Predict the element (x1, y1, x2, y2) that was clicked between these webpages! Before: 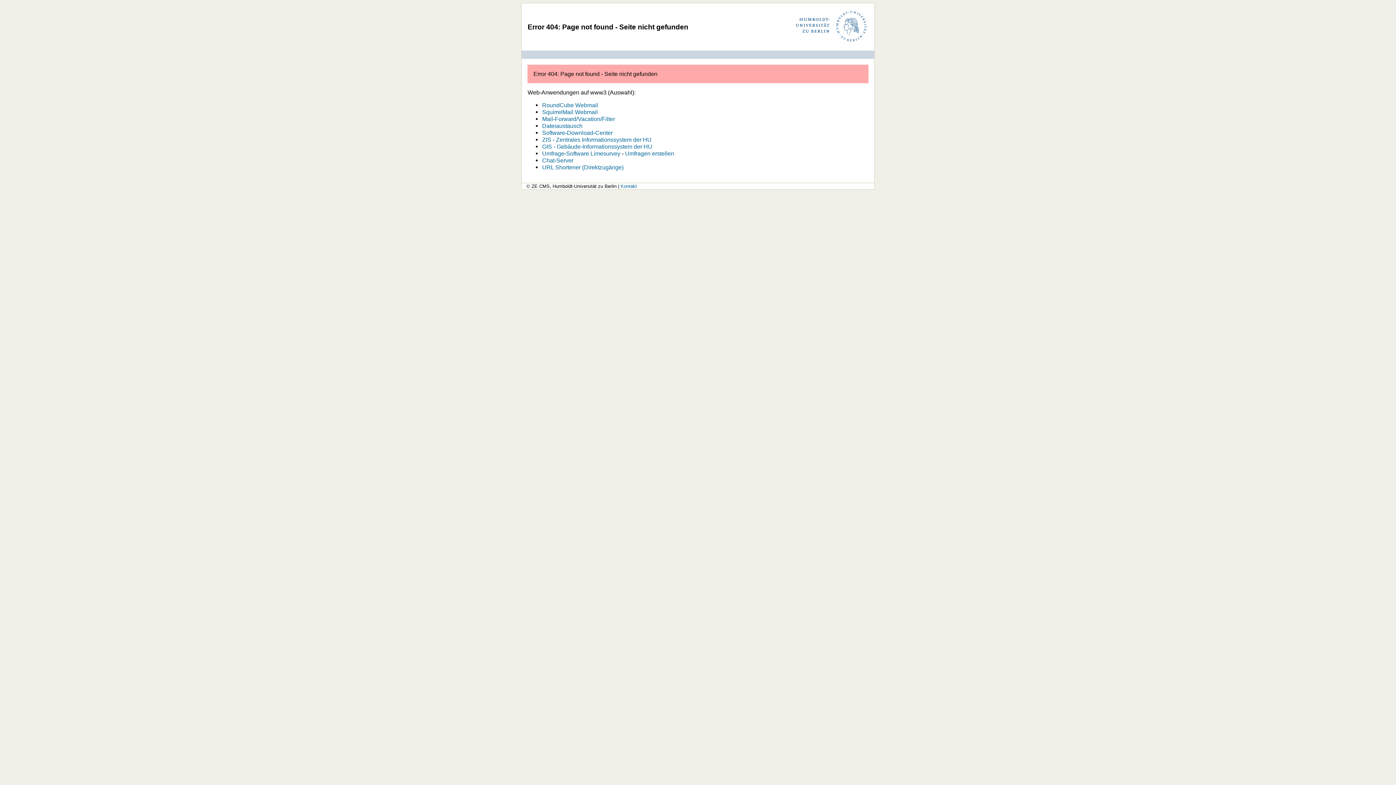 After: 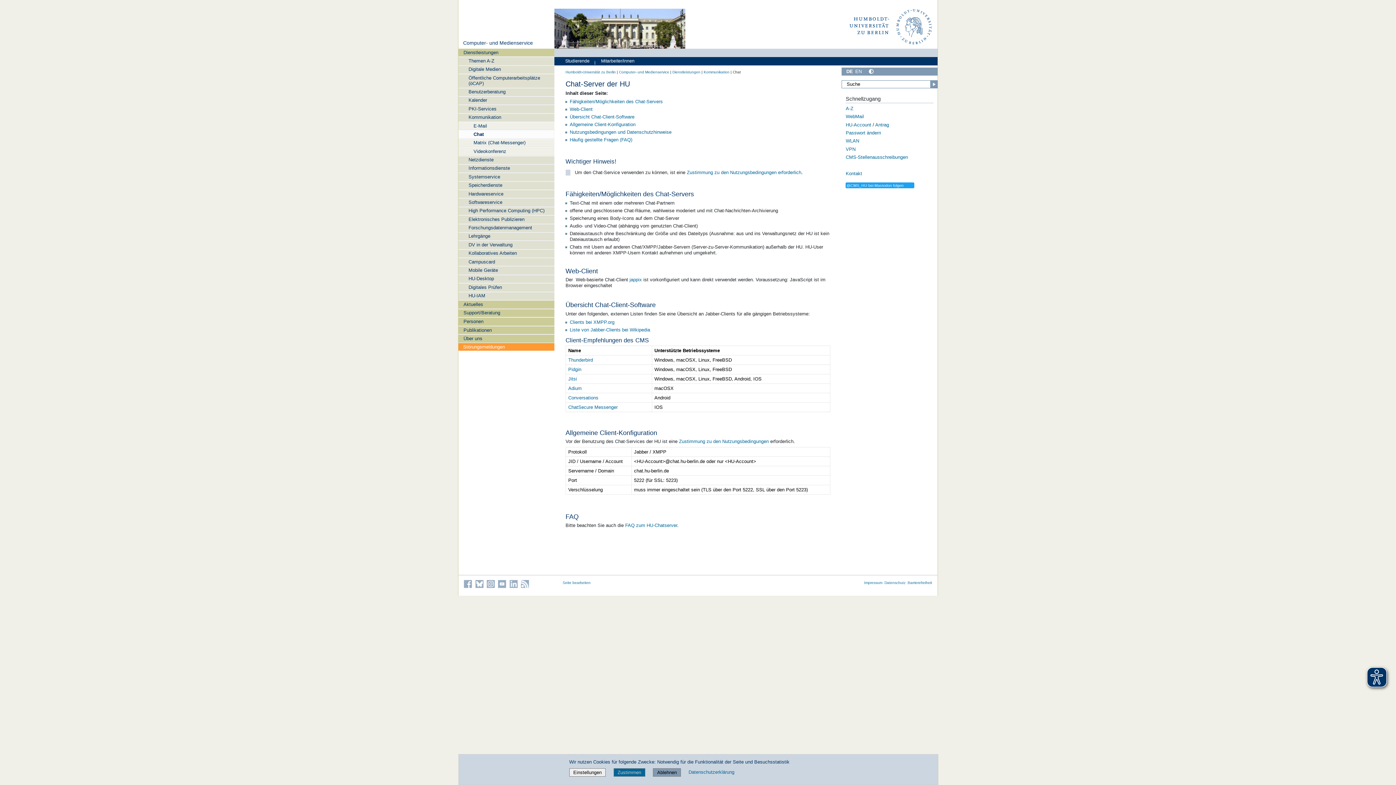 Action: label: Chat-Server bbox: (542, 157, 573, 163)